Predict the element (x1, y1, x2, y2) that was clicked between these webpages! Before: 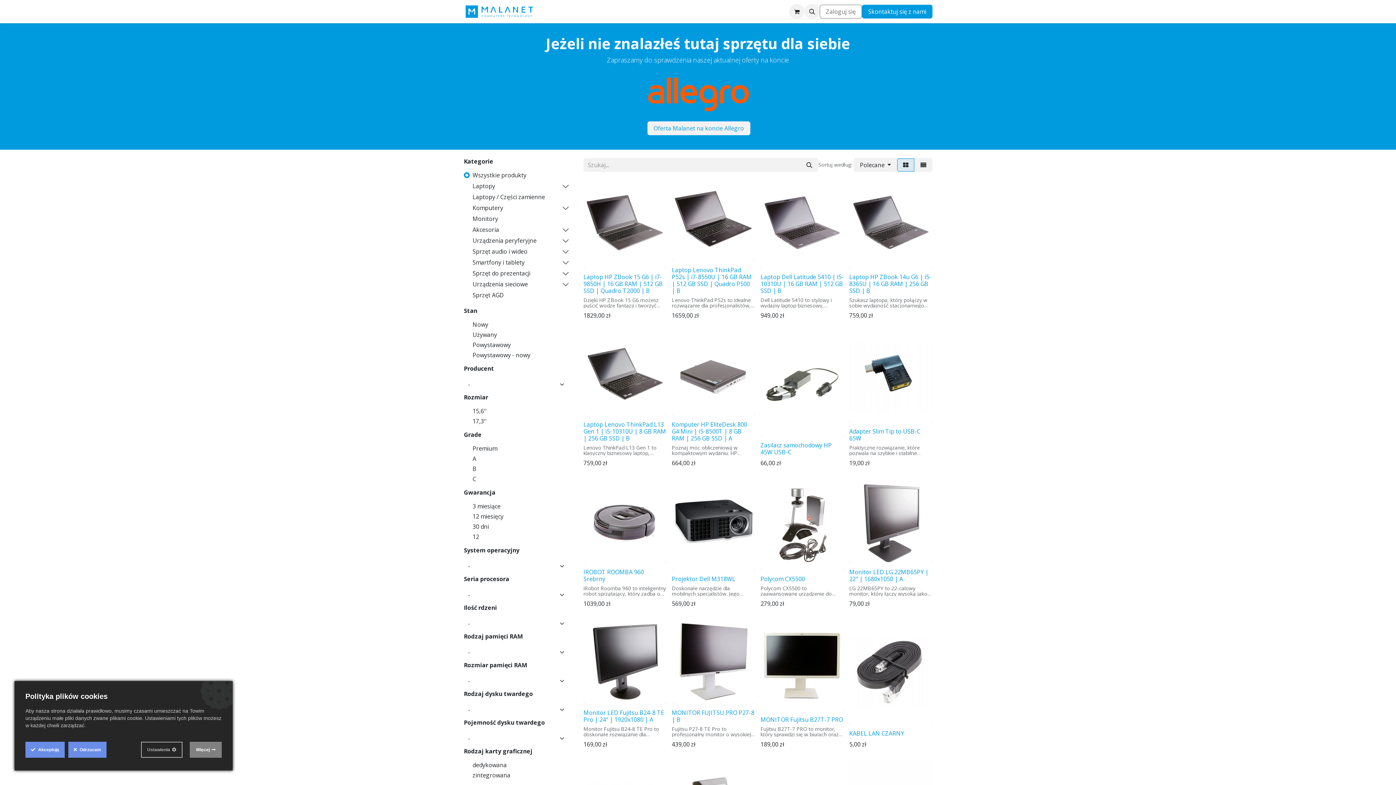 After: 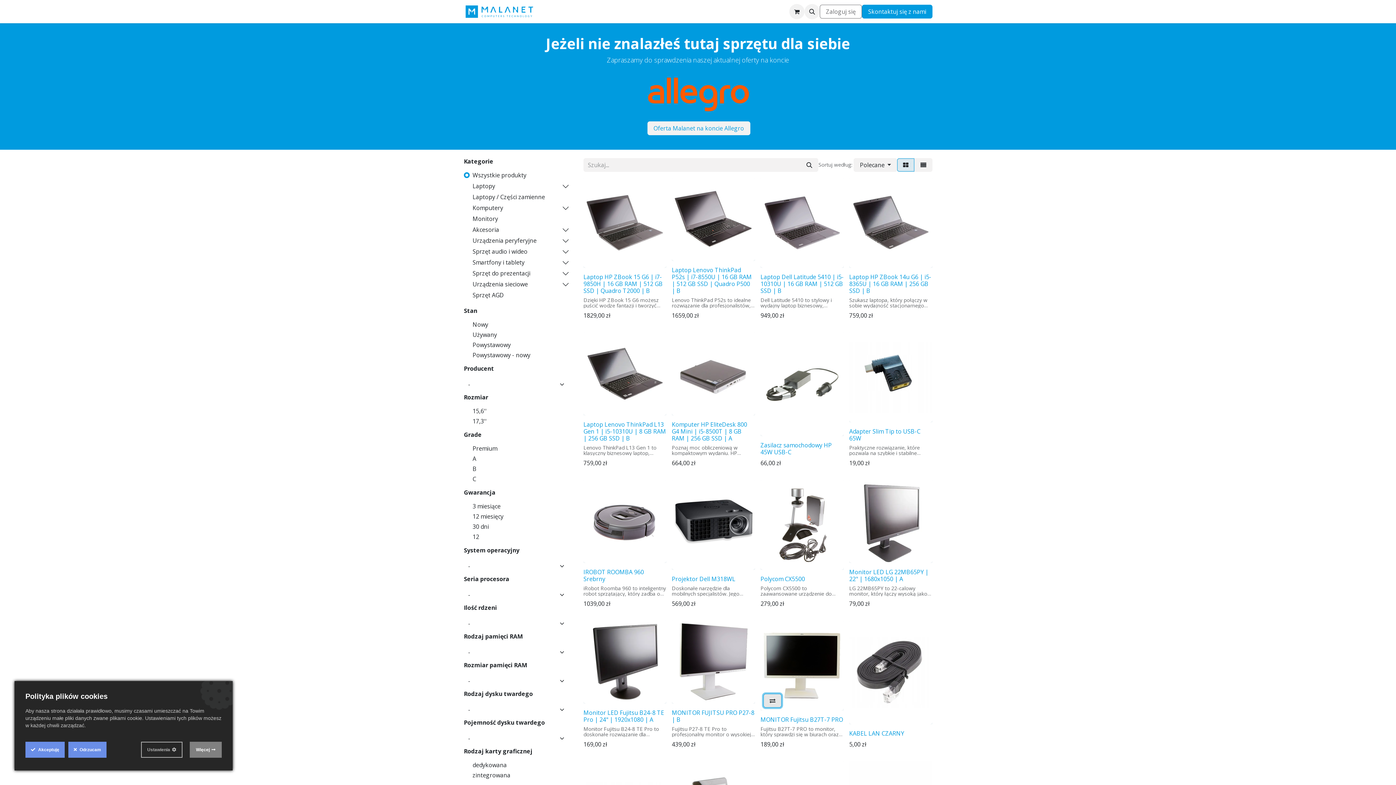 Action: label: Porównaj bbox: (763, 694, 781, 707)